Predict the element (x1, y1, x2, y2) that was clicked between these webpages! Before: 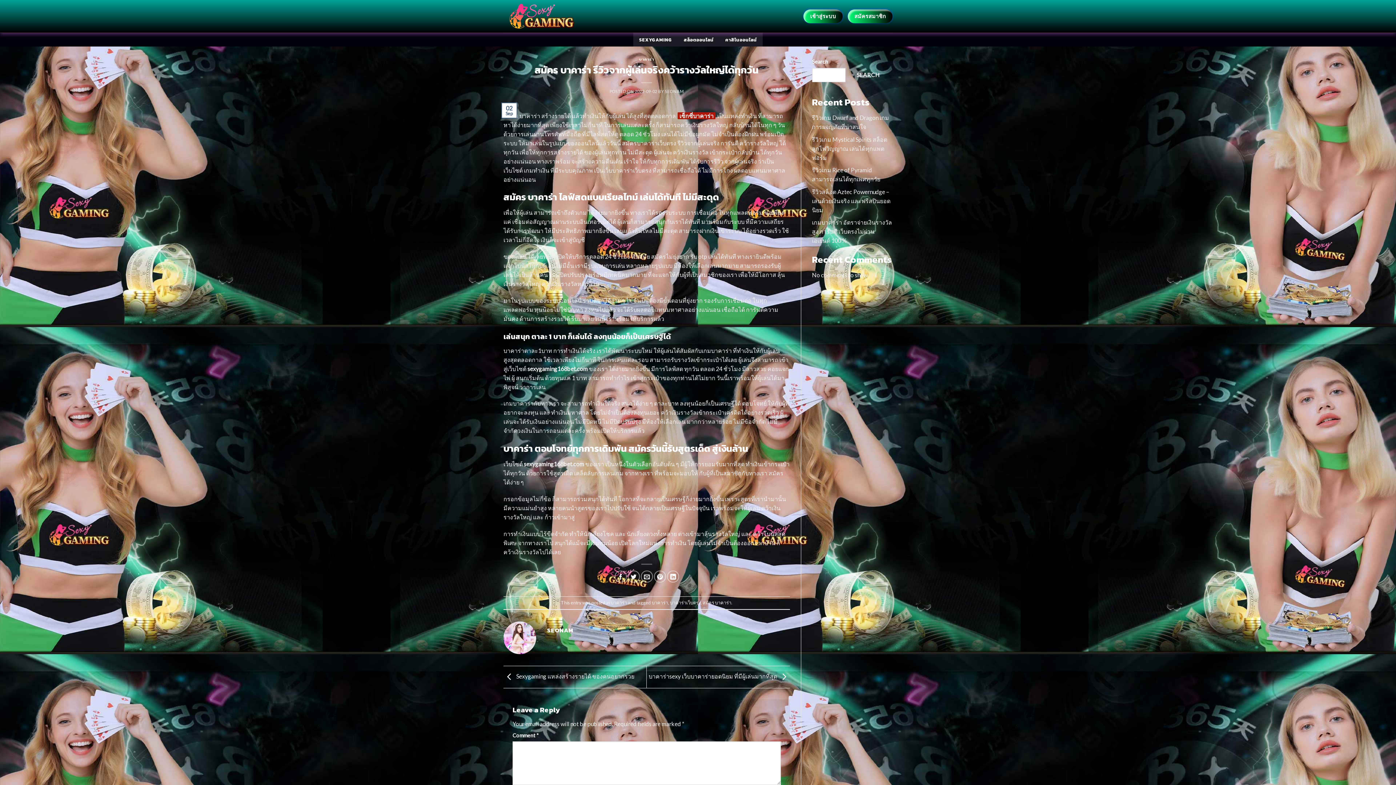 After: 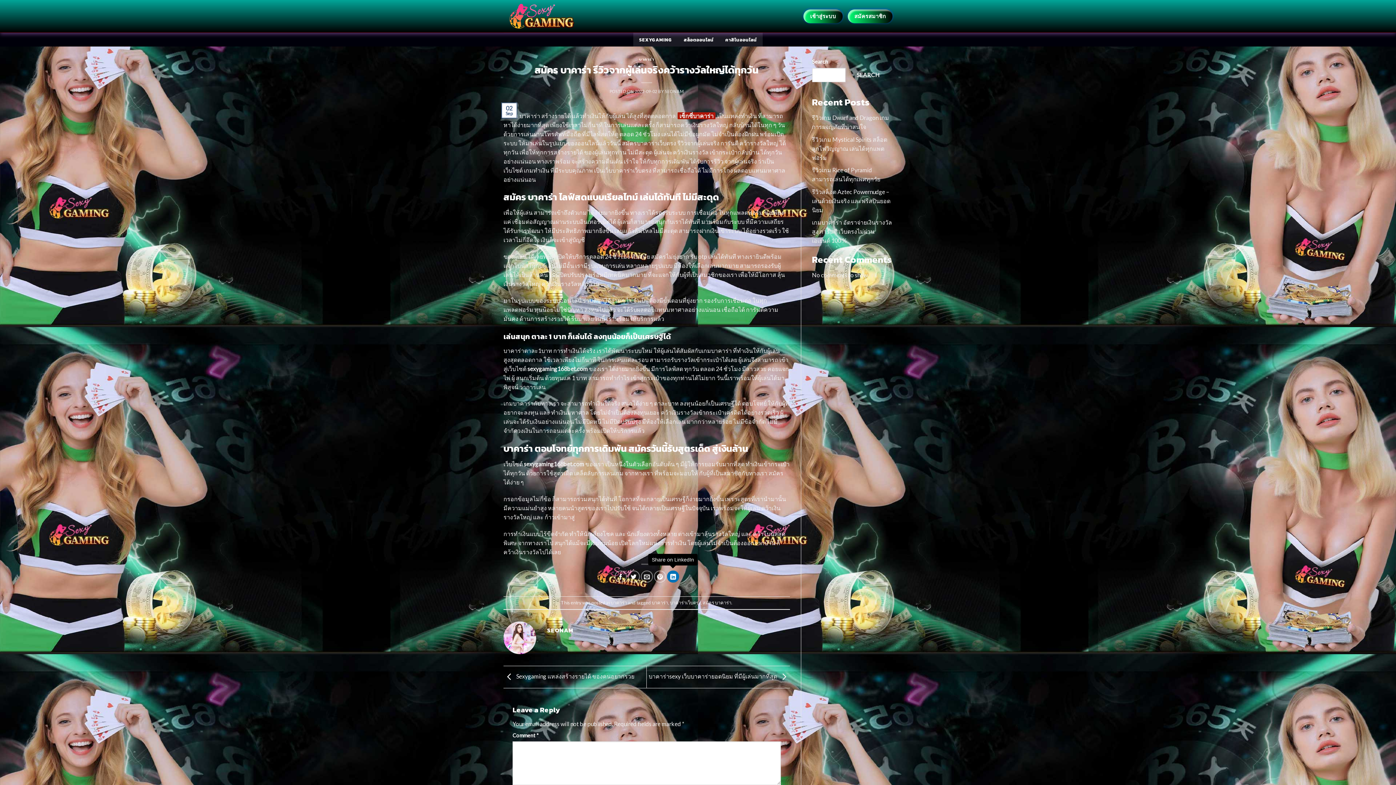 Action: bbox: (667, 571, 679, 583) label: Share on LinkedIn